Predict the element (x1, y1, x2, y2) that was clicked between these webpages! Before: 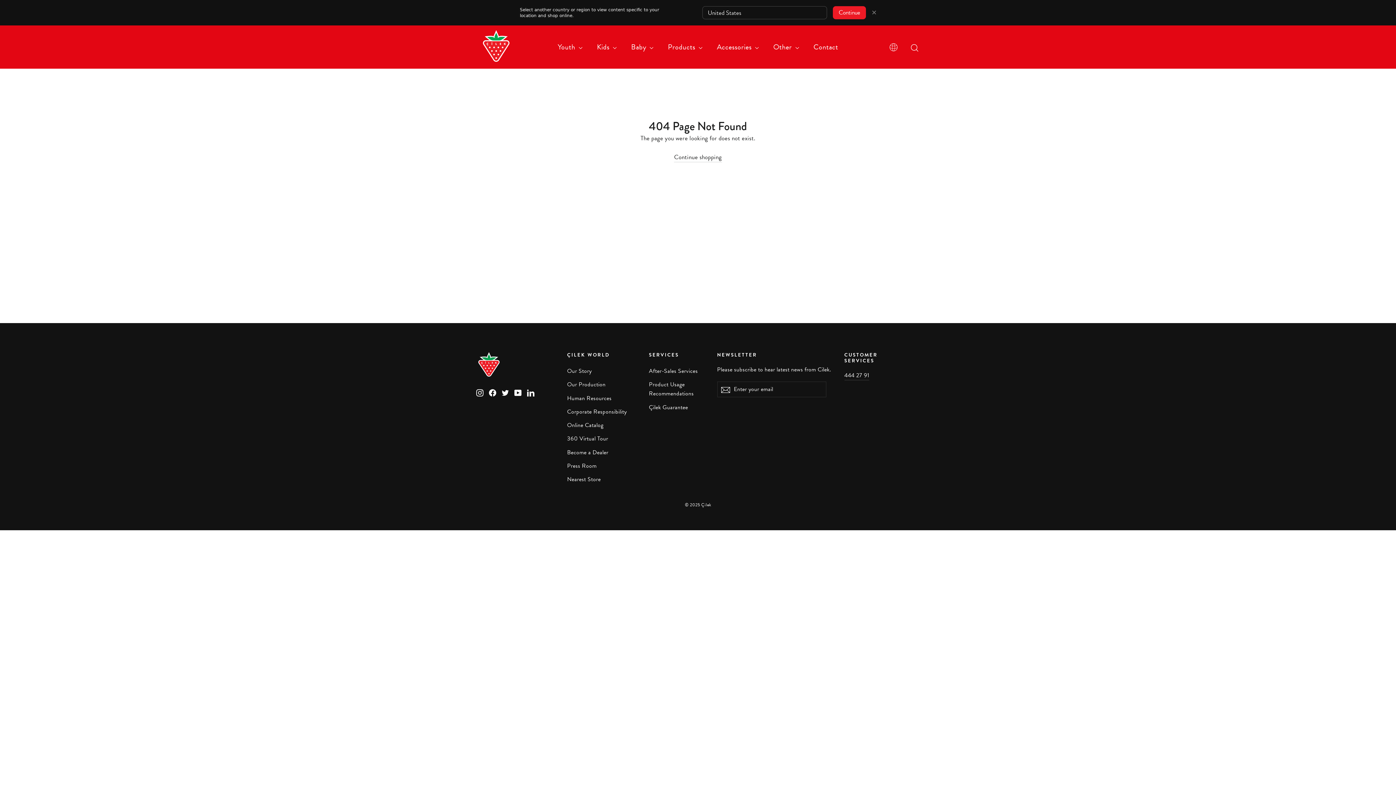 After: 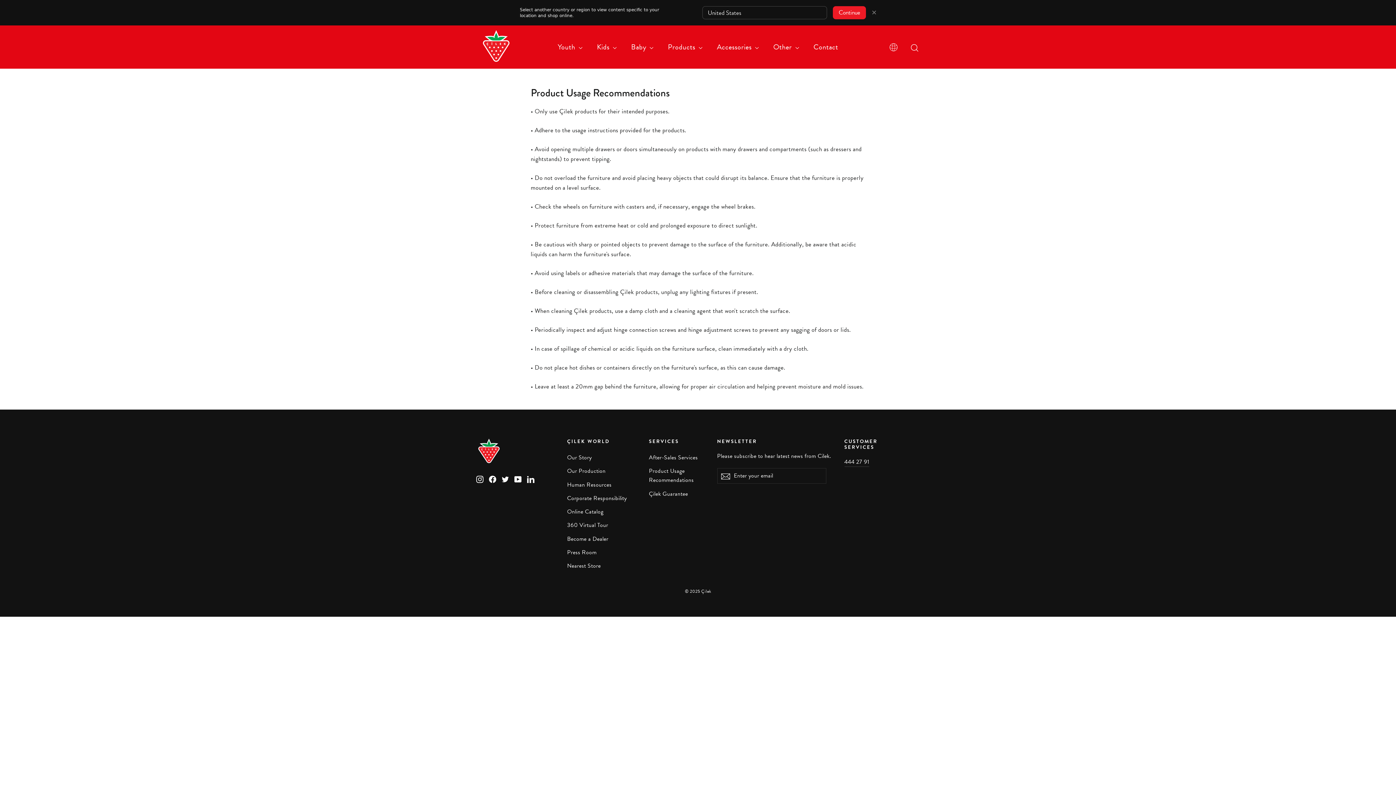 Action: bbox: (649, 379, 706, 400) label: Product Usage Recommendations